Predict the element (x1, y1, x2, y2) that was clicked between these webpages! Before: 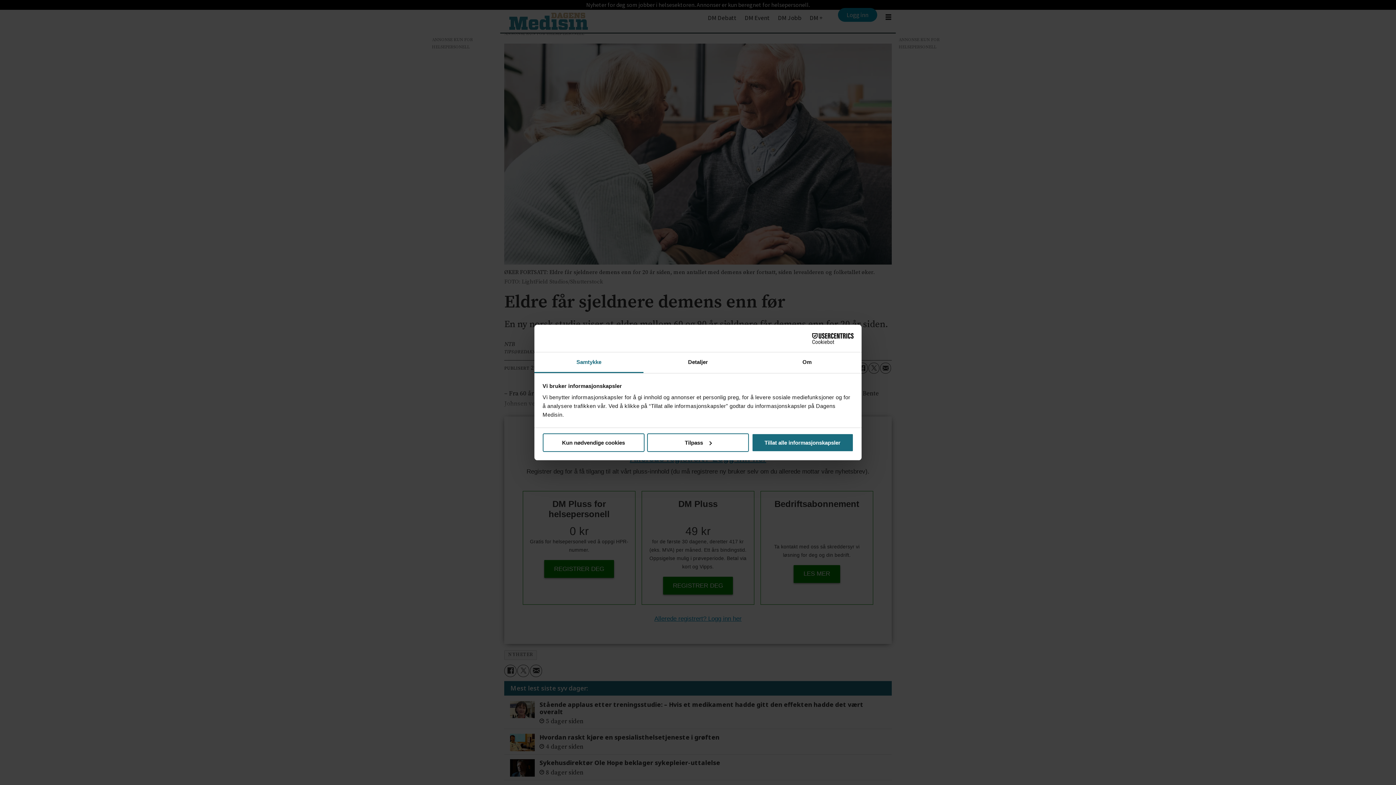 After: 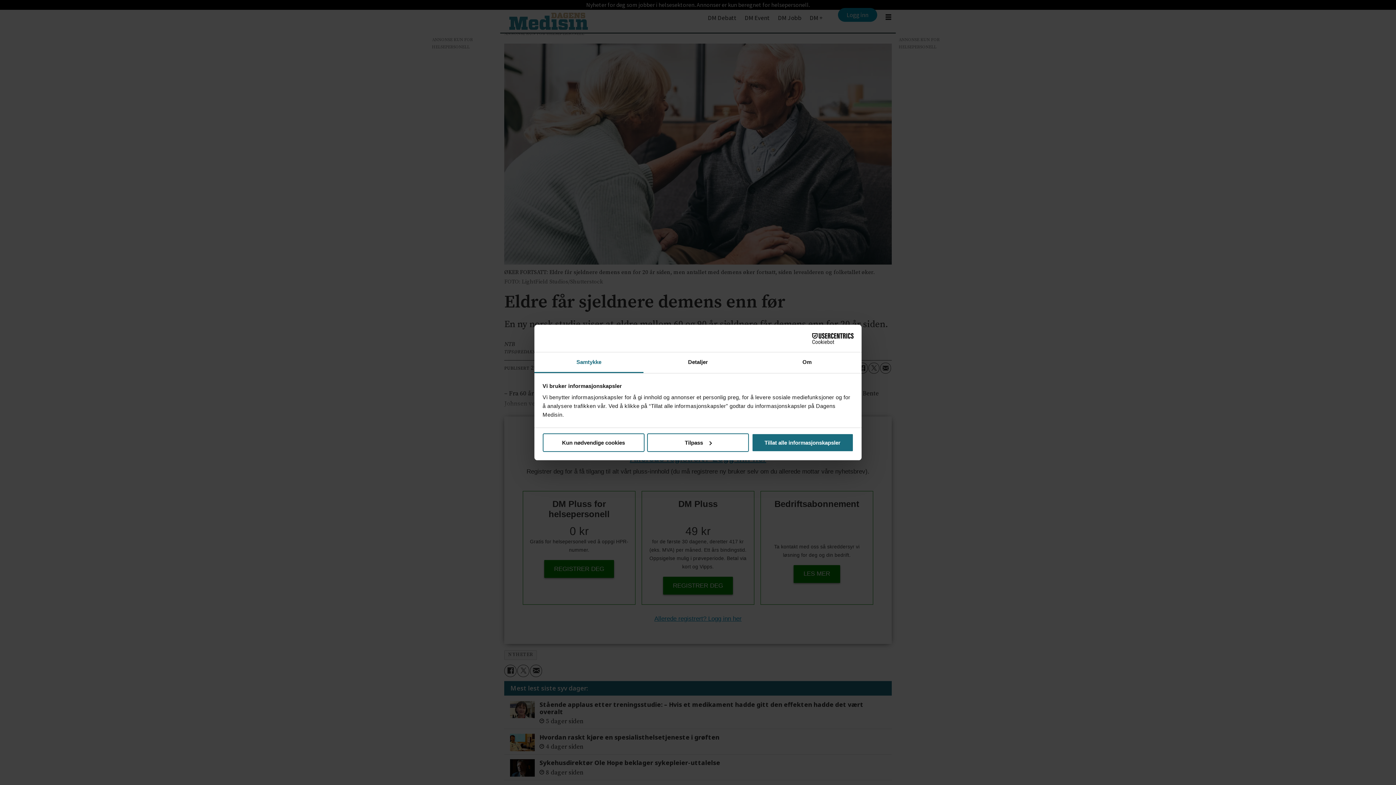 Action: bbox: (534, 352, 643, 373) label: Samtykke